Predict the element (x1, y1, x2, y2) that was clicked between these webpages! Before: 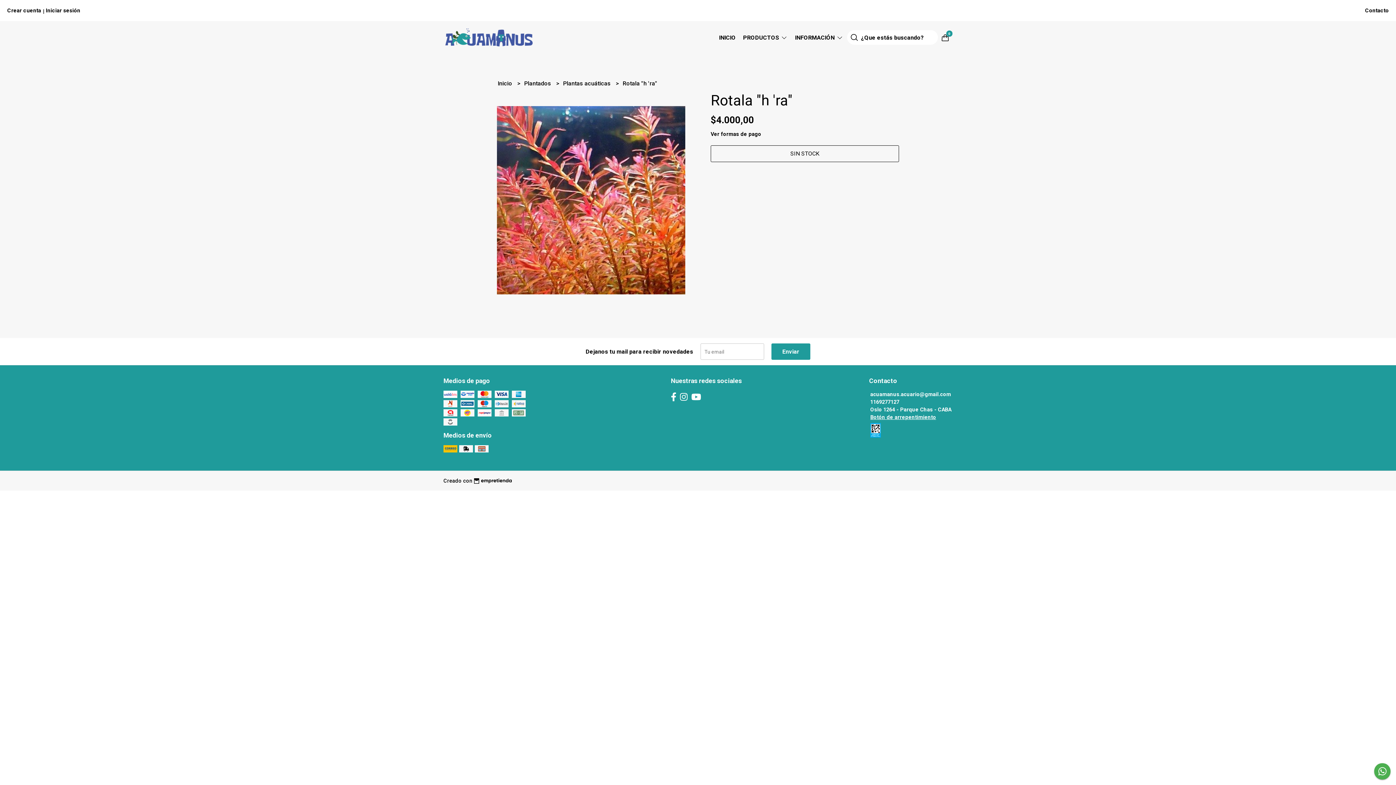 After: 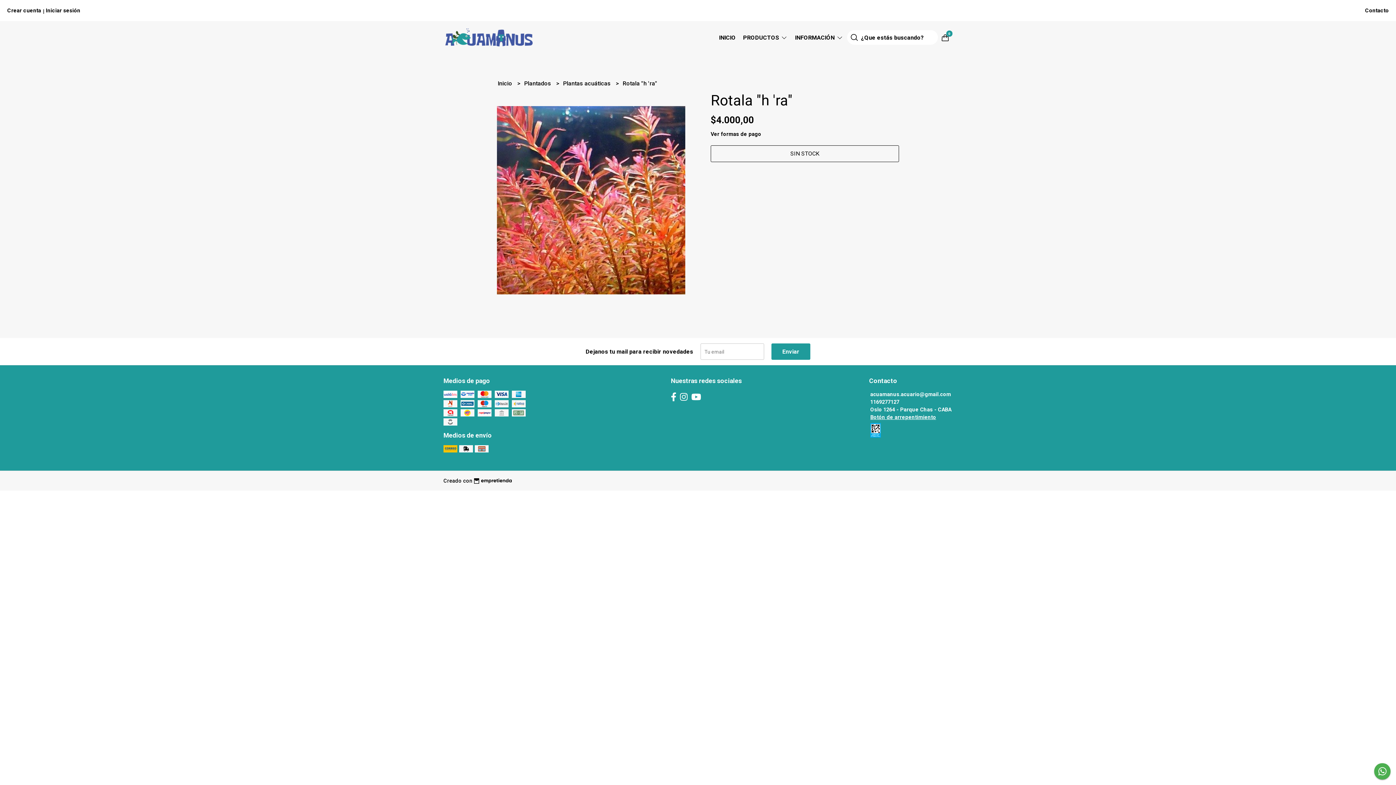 Action: bbox: (680, 392, 687, 402)